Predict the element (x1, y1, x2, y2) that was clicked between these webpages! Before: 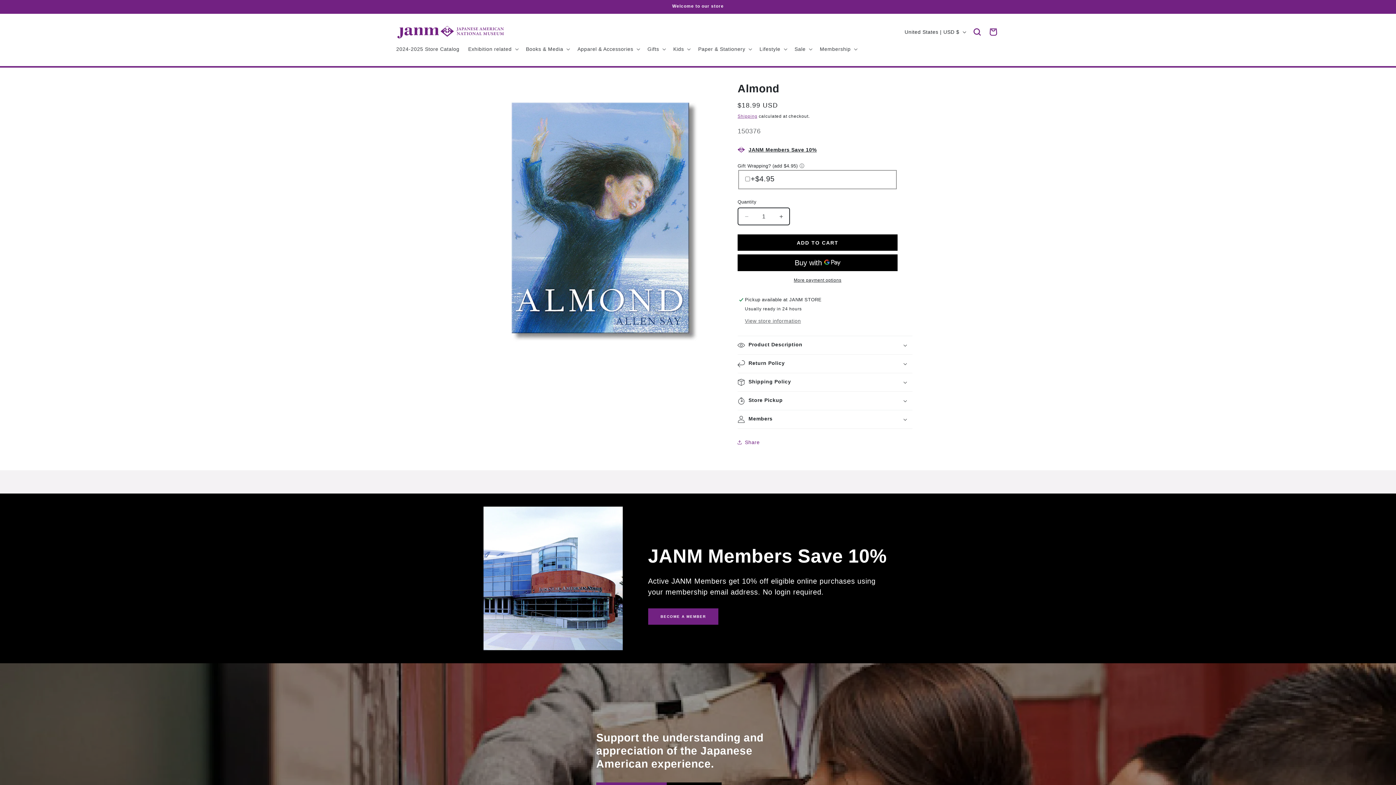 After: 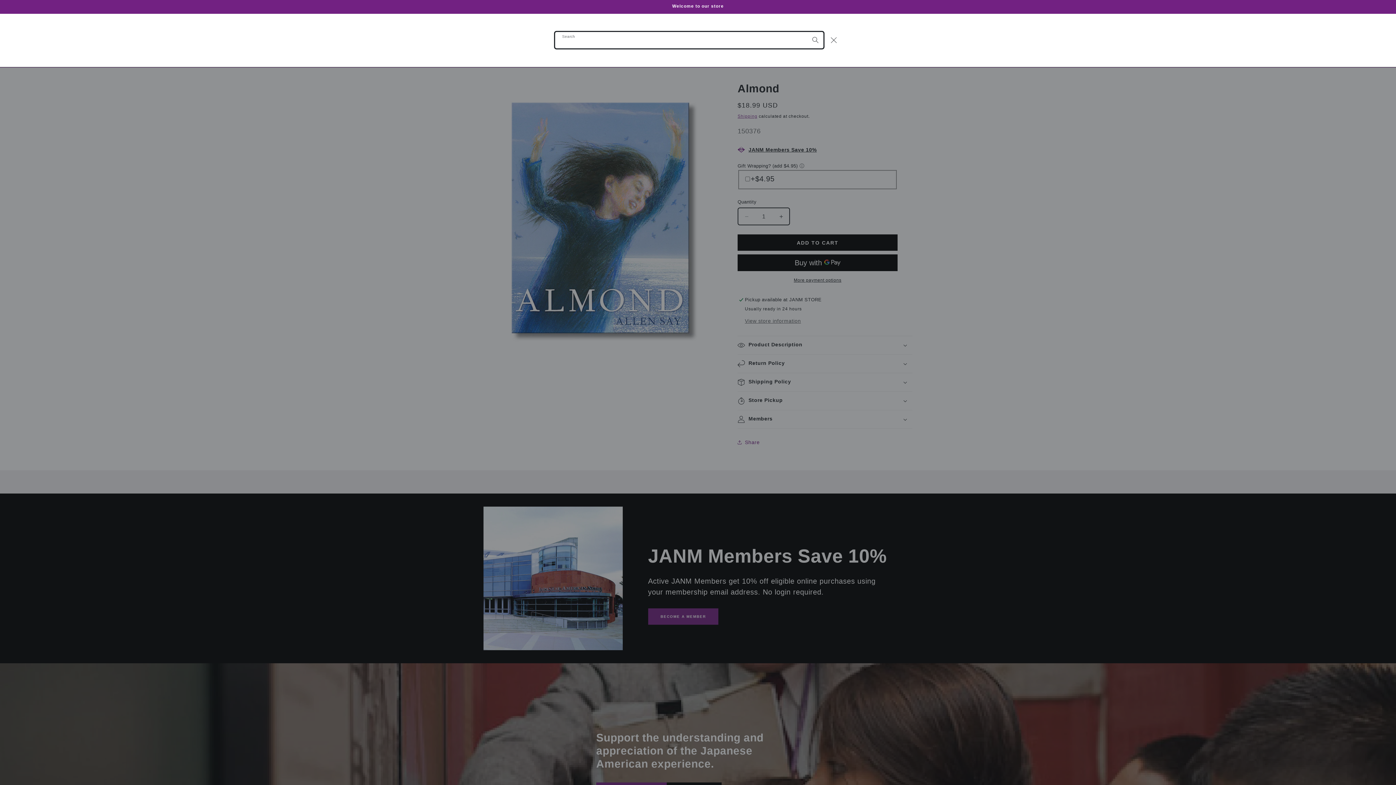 Action: label: Search bbox: (969, 24, 985, 40)